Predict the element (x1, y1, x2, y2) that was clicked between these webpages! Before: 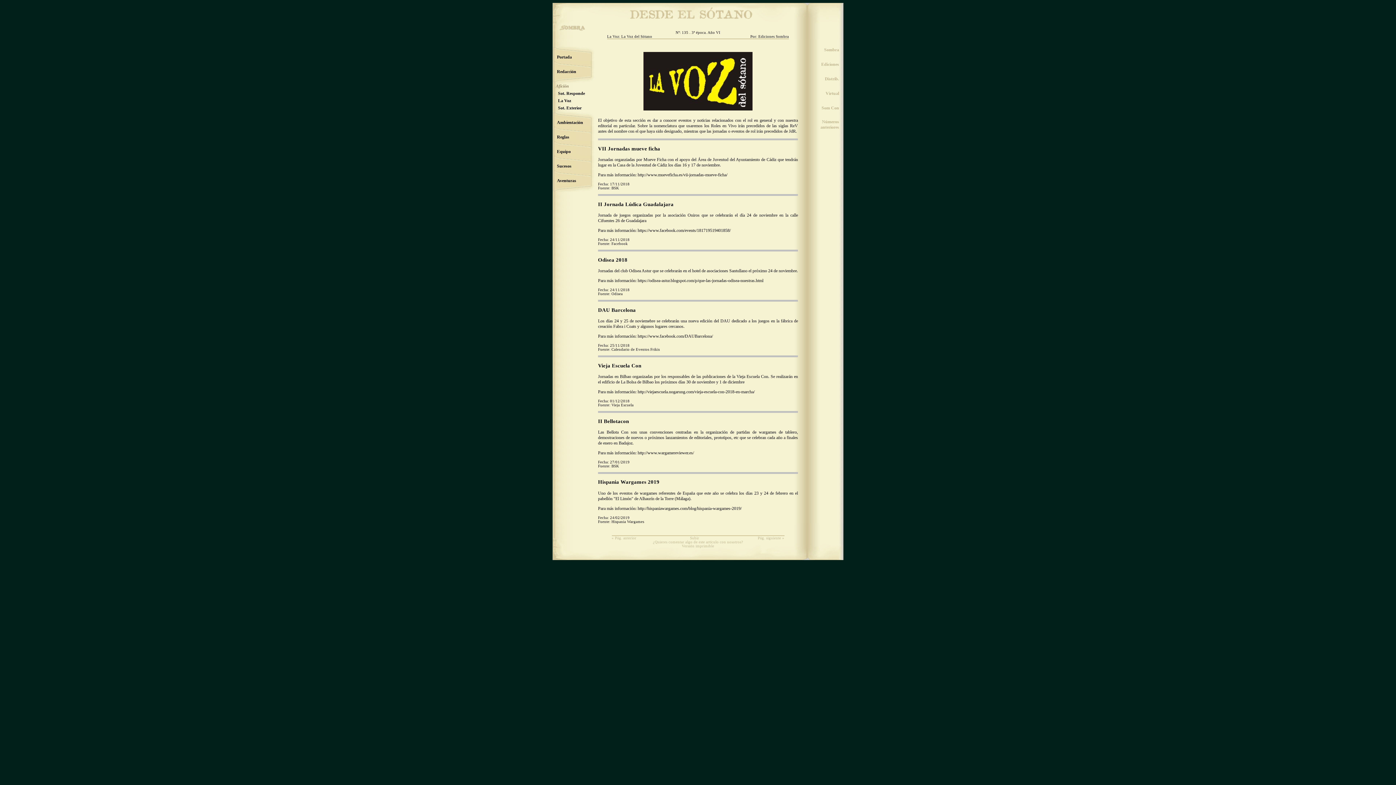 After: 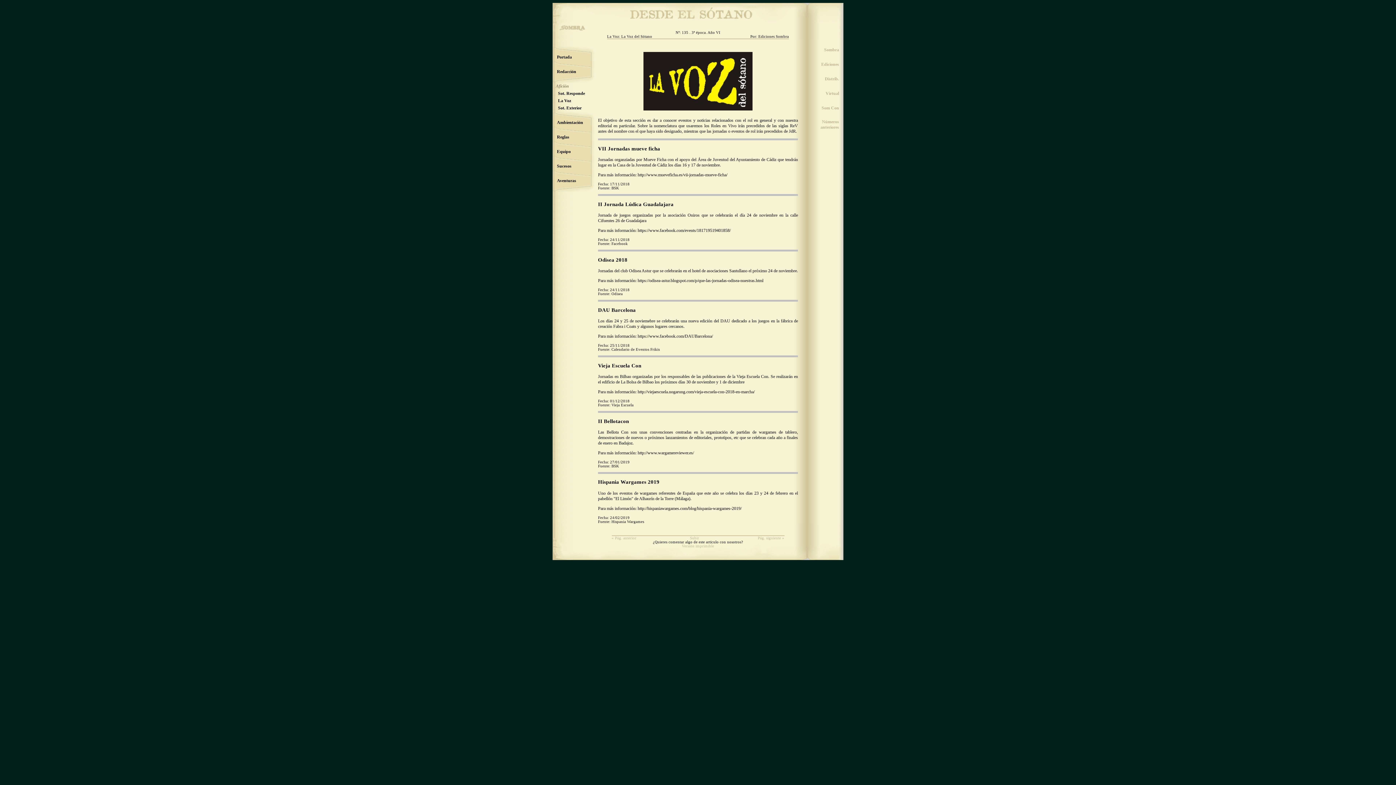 Action: bbox: (653, 540, 743, 544) label: ¿Quieres comentar algo de este artículo con nosotros?